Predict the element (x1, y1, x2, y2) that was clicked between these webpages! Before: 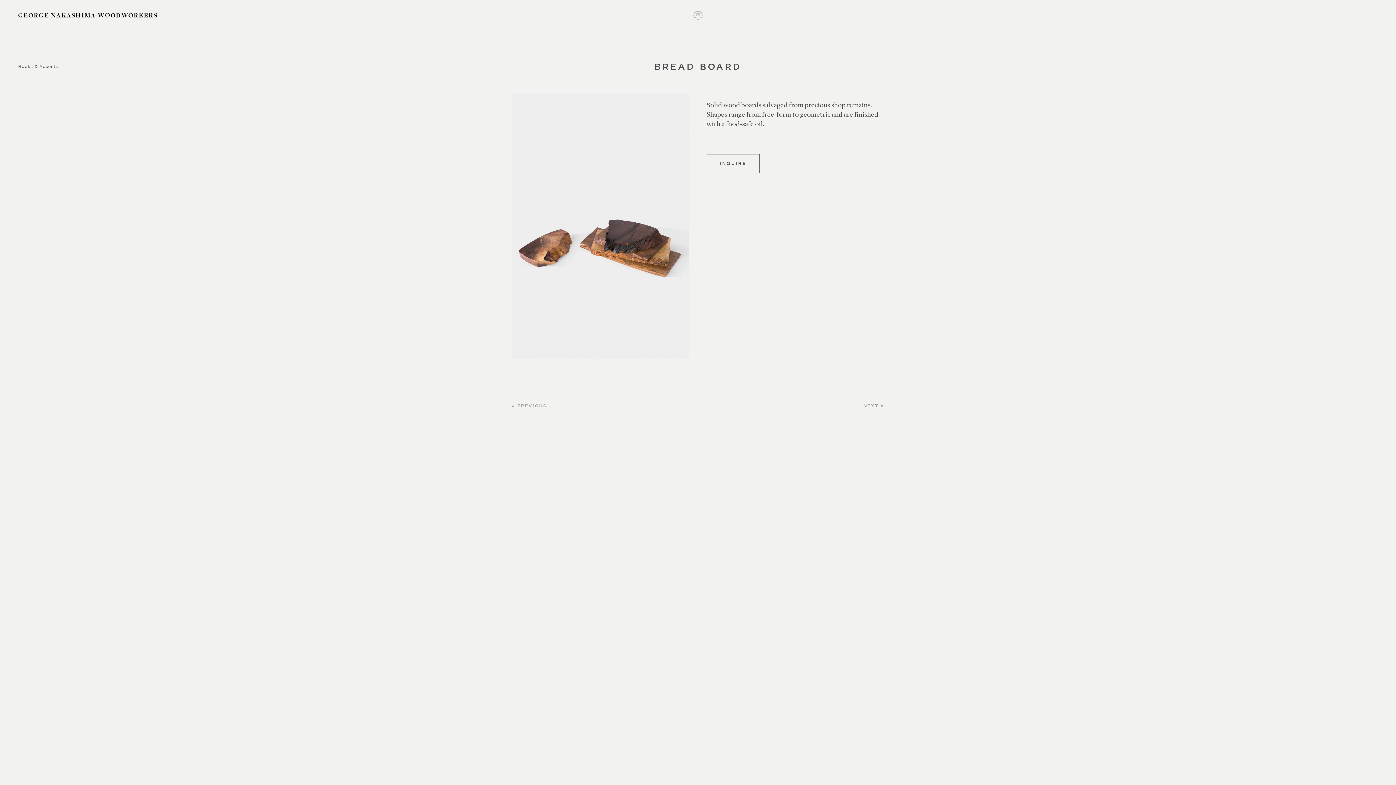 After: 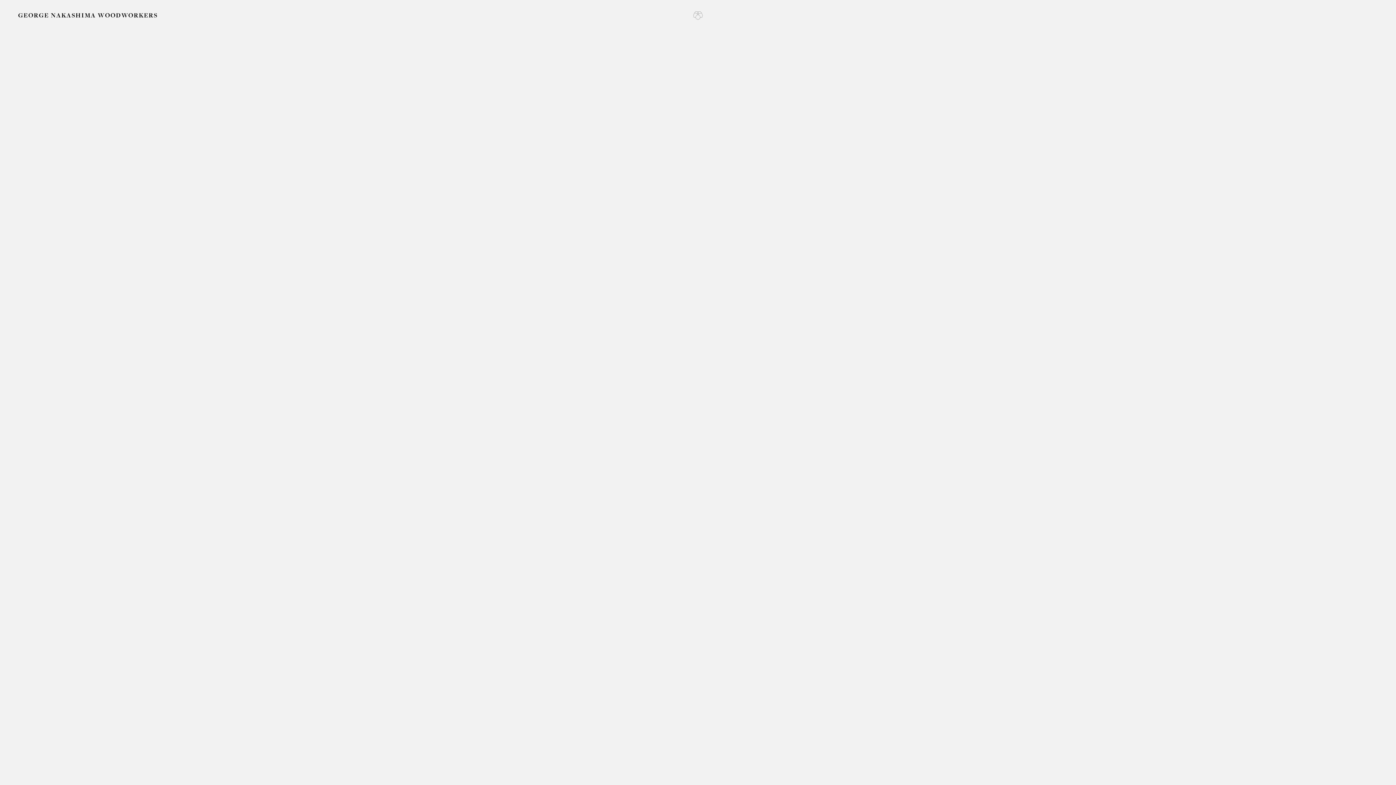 Action: label: « PREVIOUS bbox: (512, 403, 546, 408)